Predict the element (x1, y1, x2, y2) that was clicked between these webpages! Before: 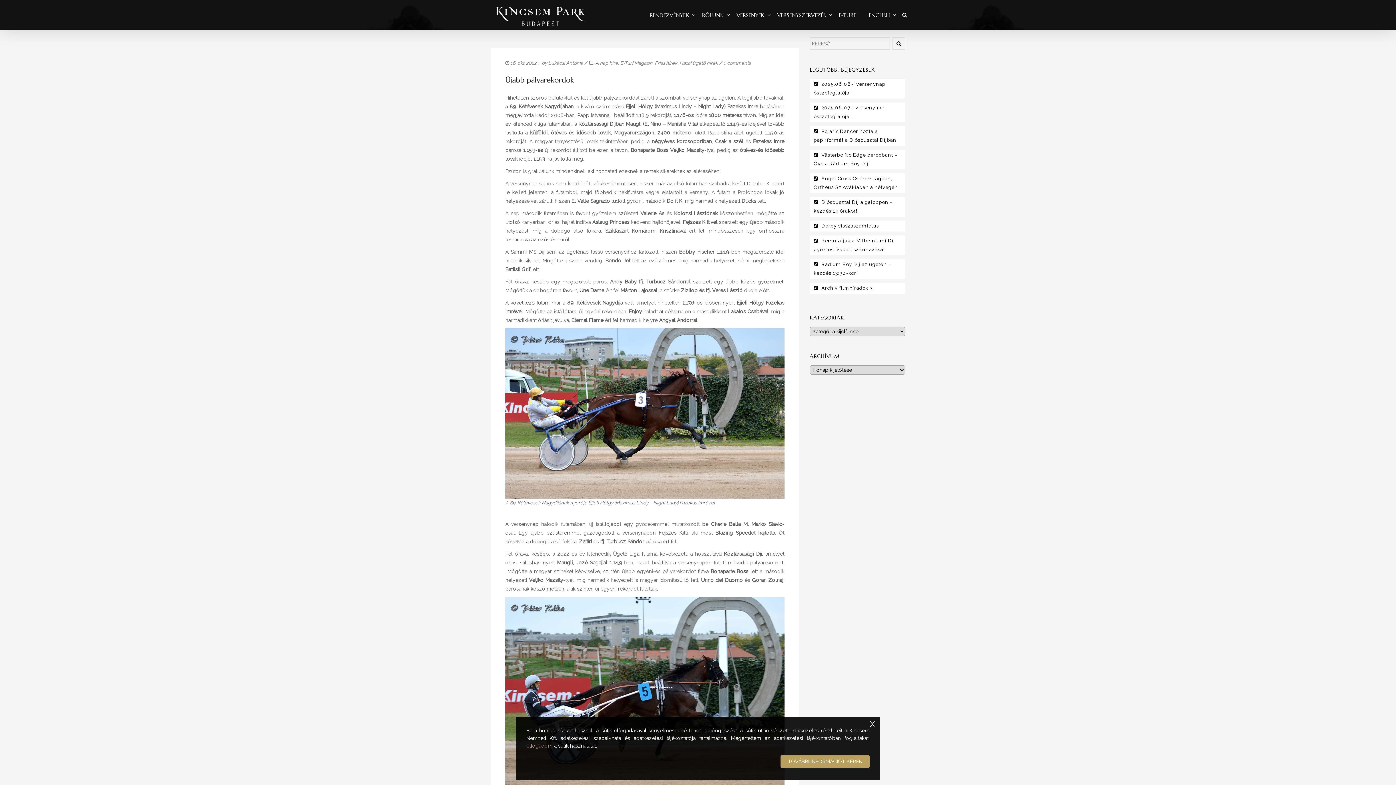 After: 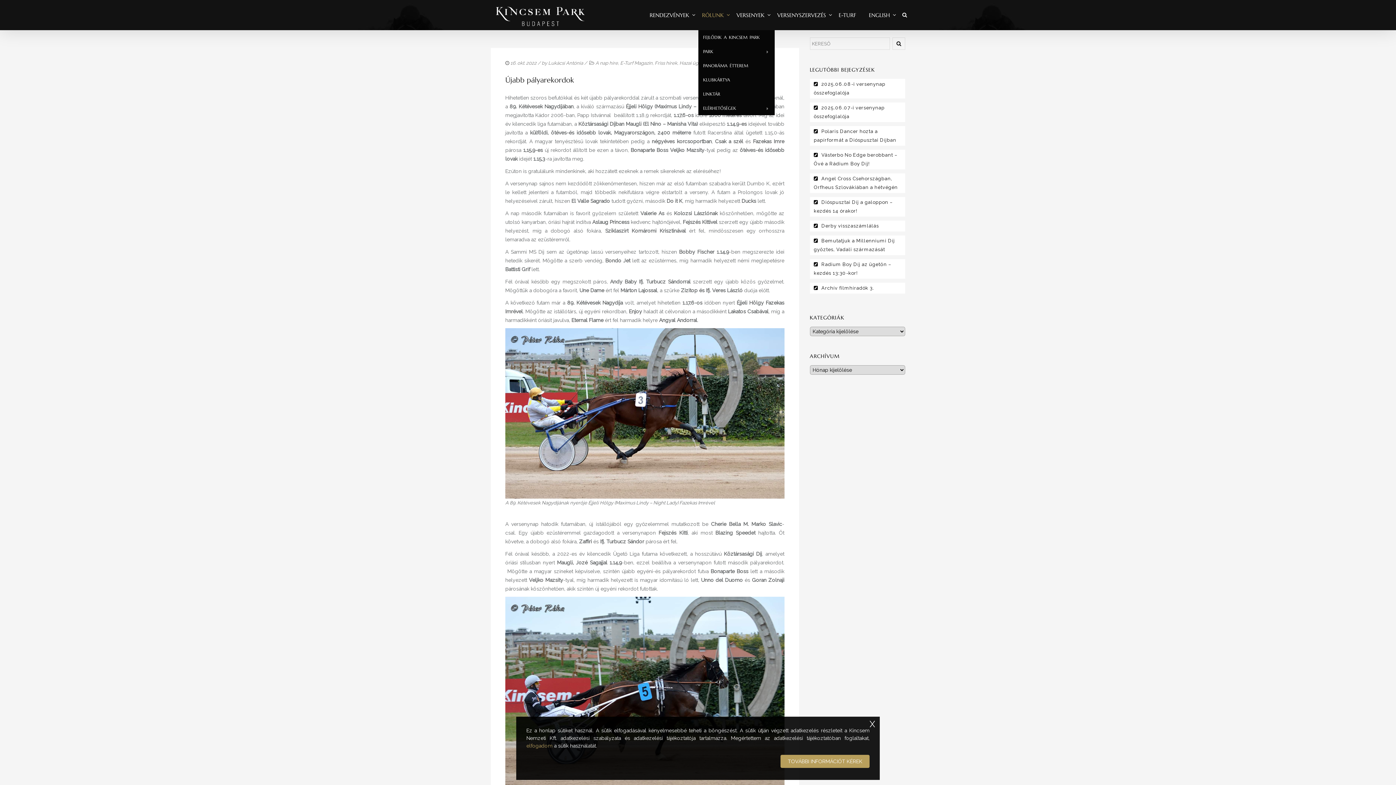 Action: bbox: (698, 0, 727, 30) label: RÓLUNK